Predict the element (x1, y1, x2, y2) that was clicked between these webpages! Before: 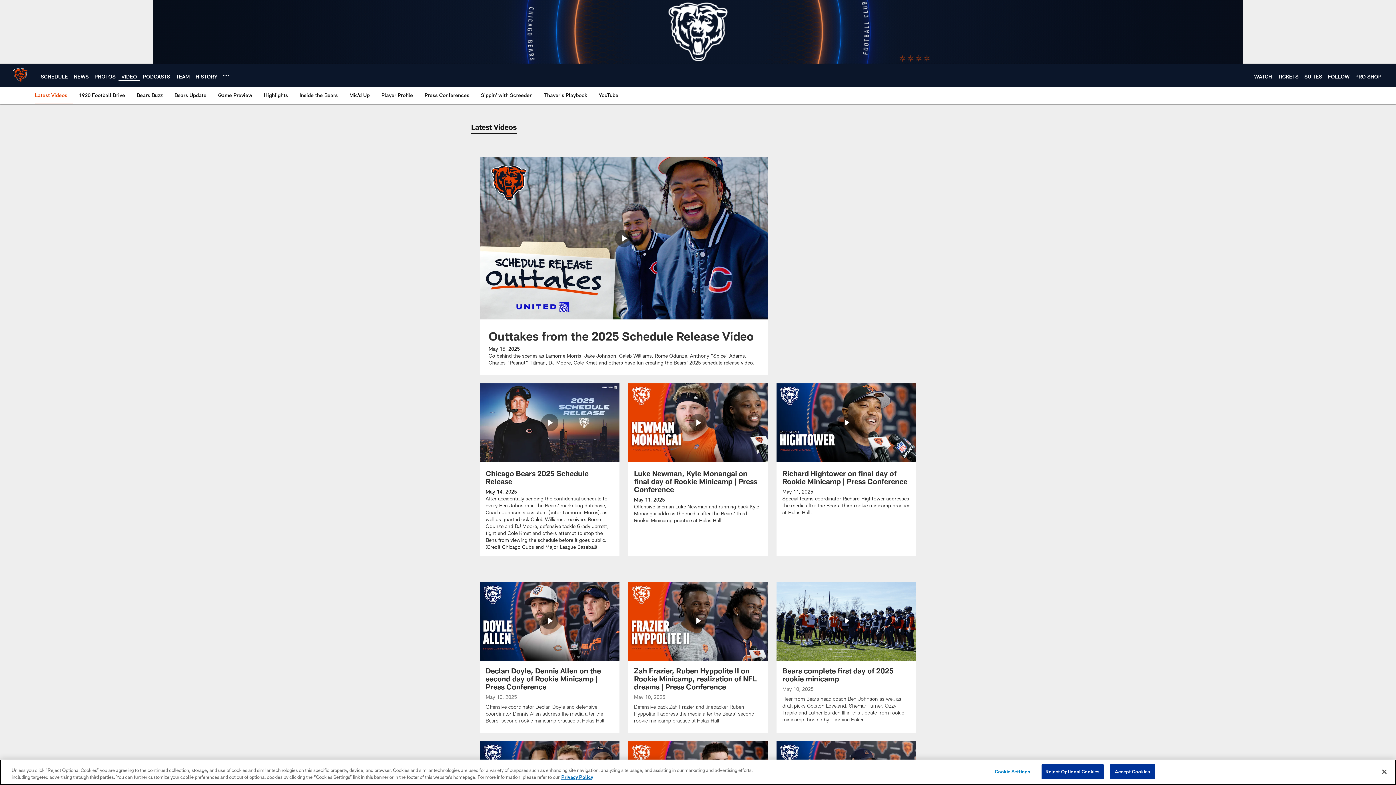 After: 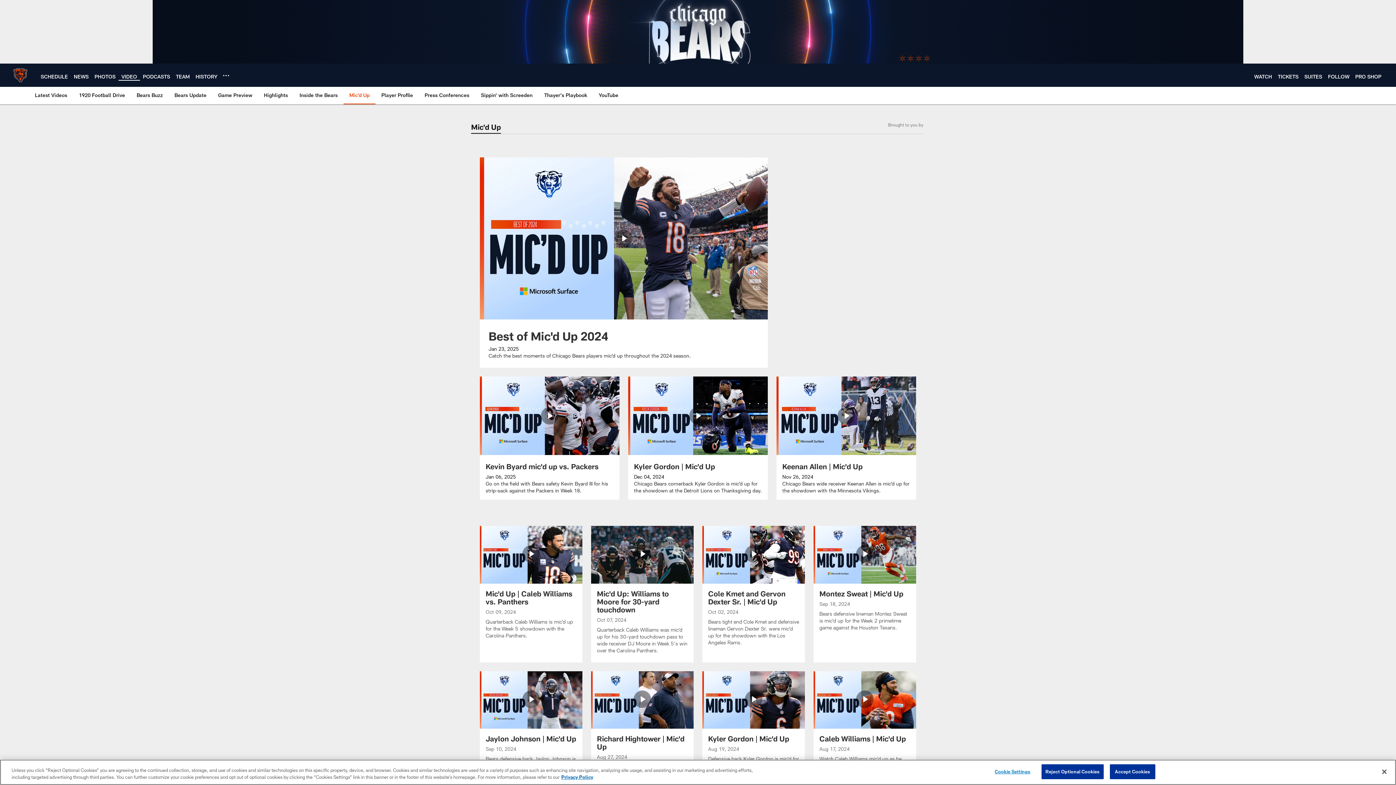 Action: bbox: (346, 86, 372, 103) label: Mic'd Up